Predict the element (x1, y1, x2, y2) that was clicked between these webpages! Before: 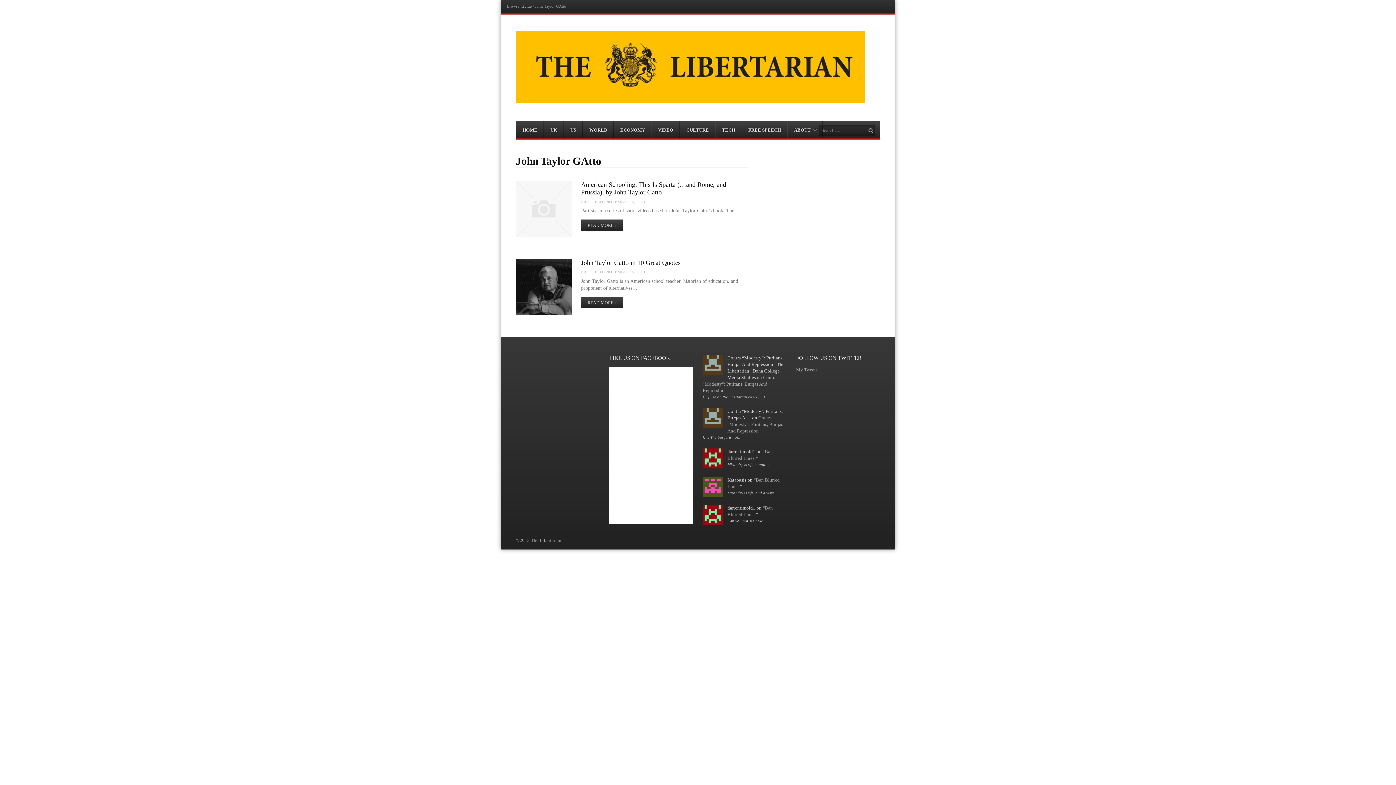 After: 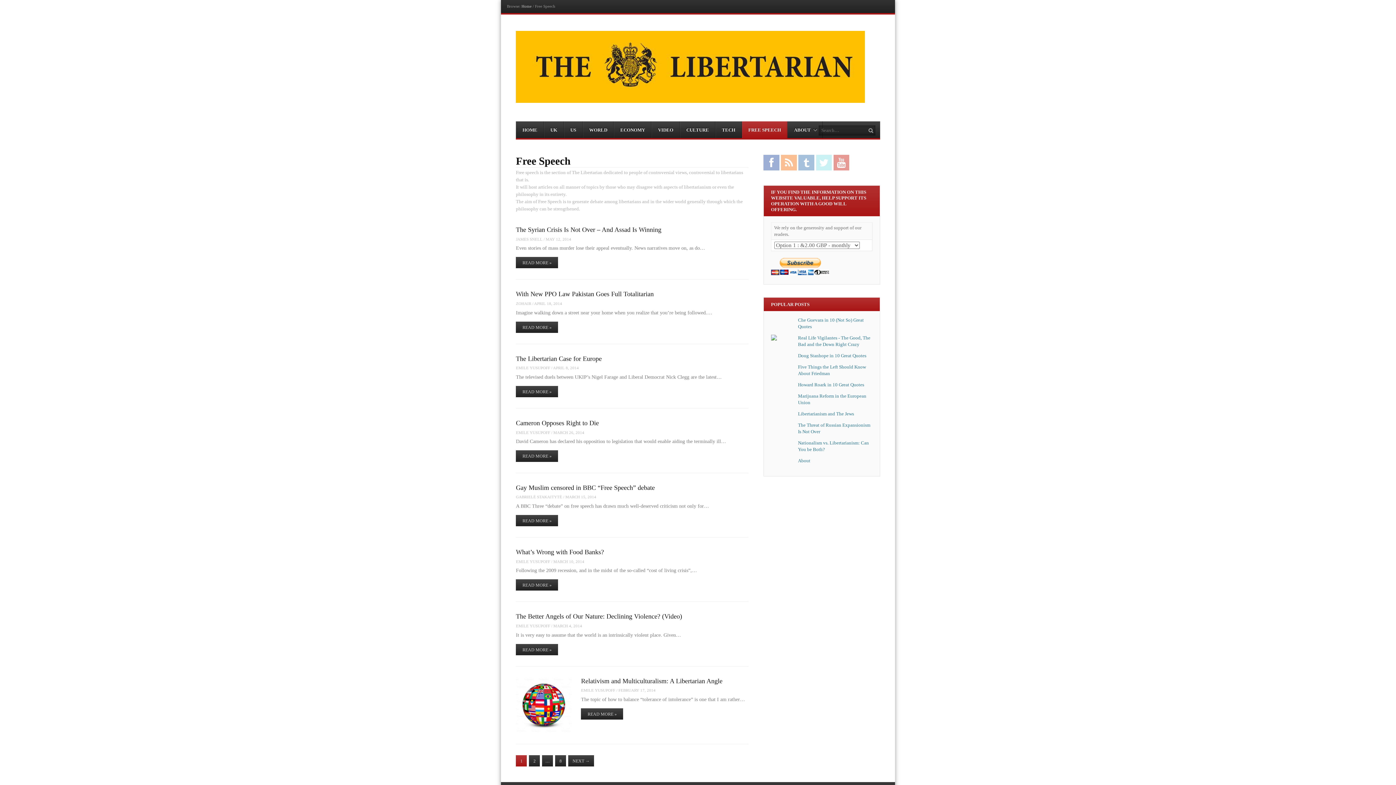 Action: label: FREE SPEECH bbox: (742, 121, 787, 138)